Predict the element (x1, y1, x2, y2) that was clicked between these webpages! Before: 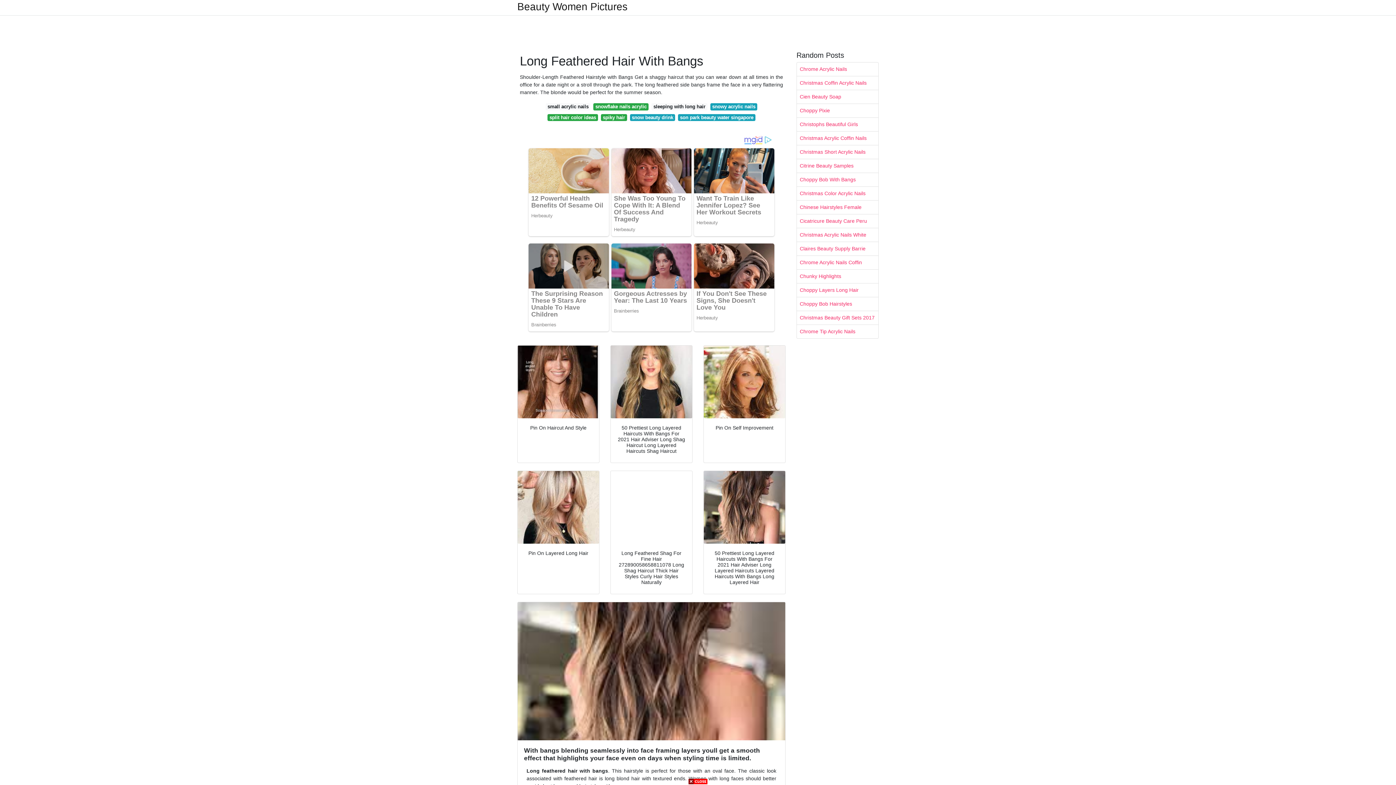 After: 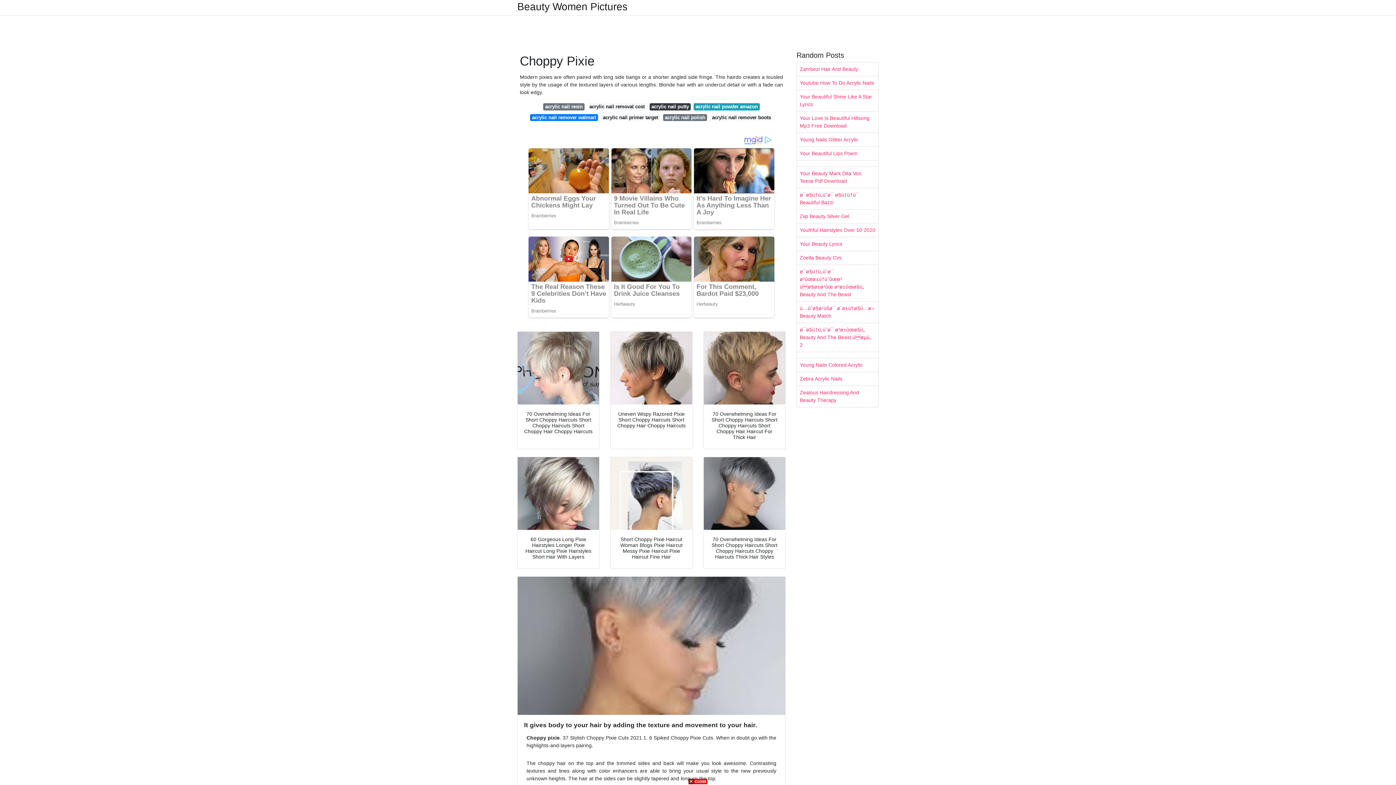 Action: label: Choppy Pixie bbox: (797, 104, 878, 117)